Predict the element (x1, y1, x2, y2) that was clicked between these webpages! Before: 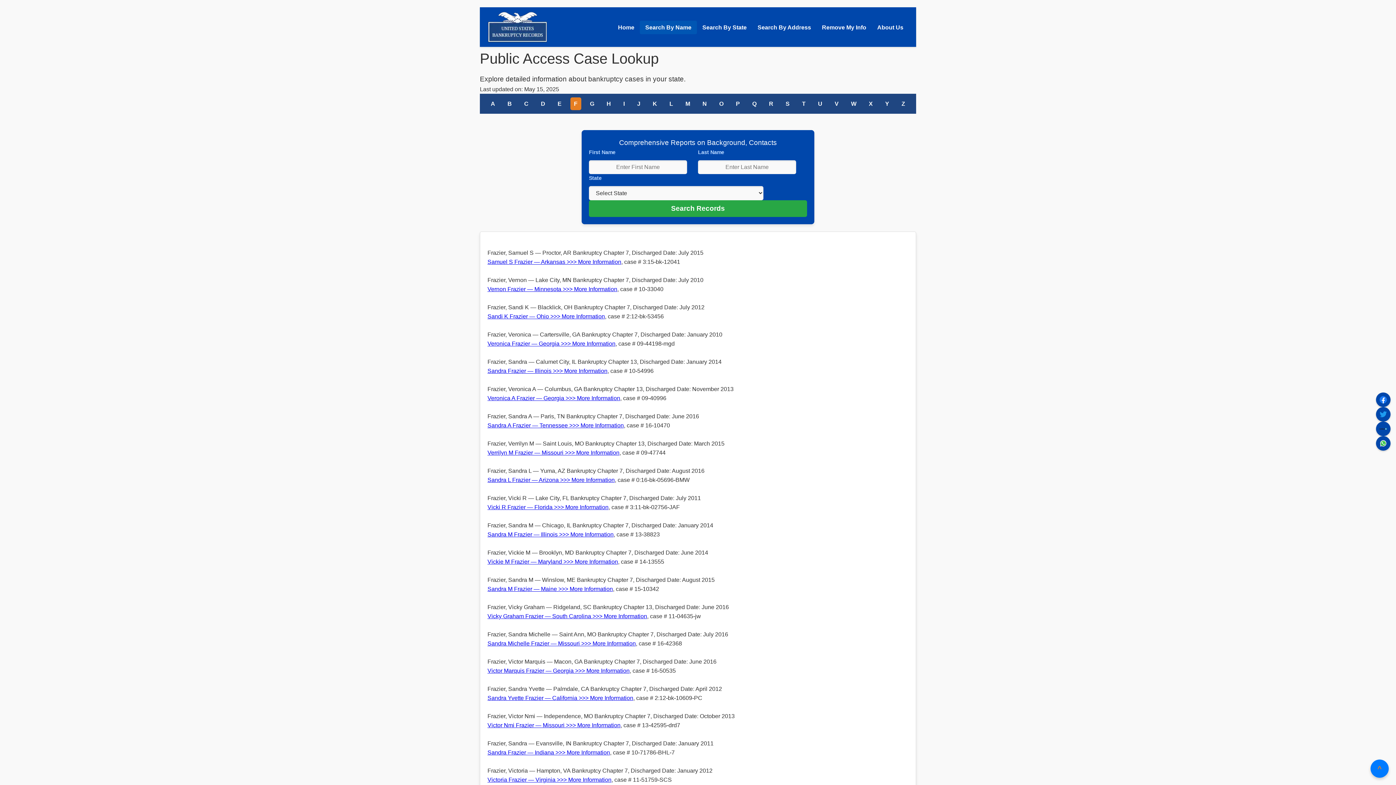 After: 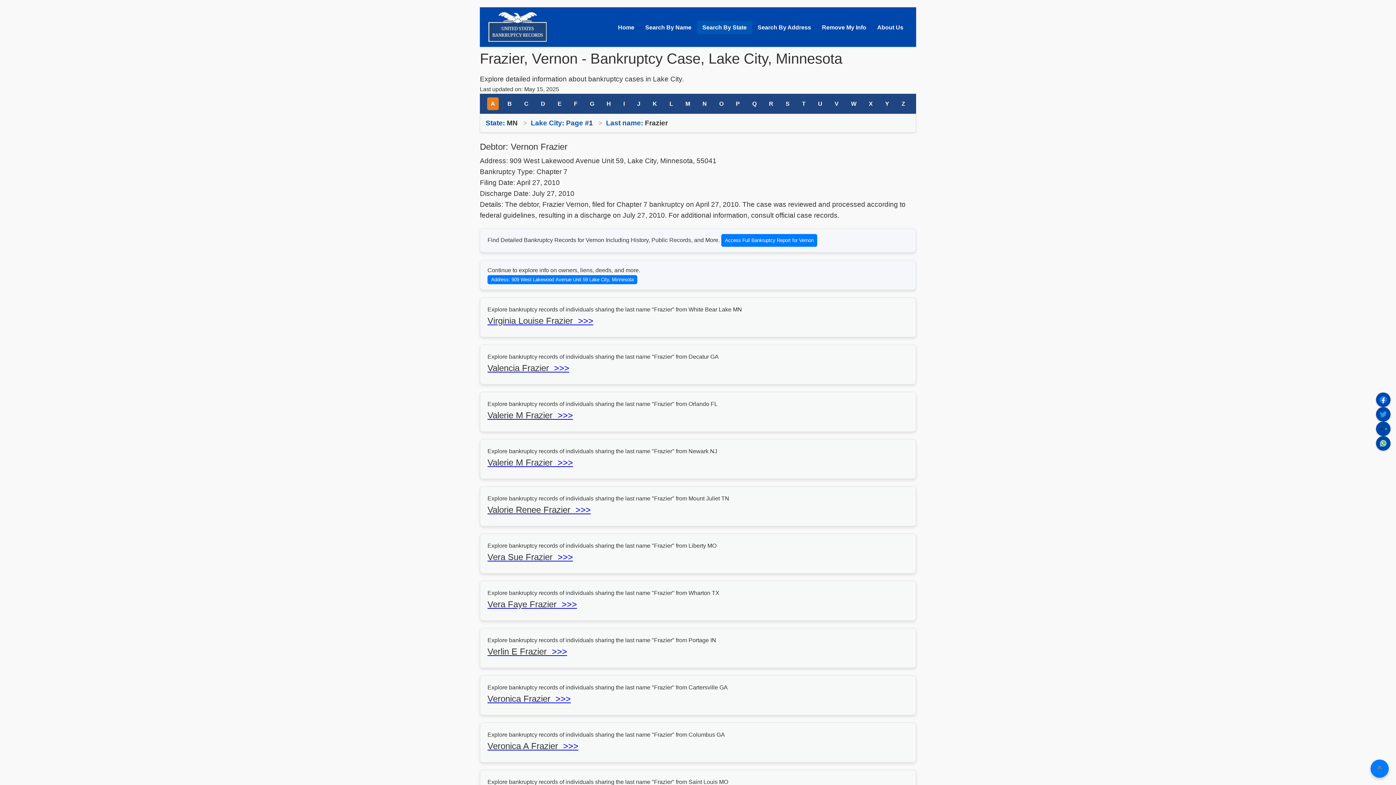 Action: label: Vernon Frazier — Minnesota >>> More Information bbox: (487, 286, 617, 292)